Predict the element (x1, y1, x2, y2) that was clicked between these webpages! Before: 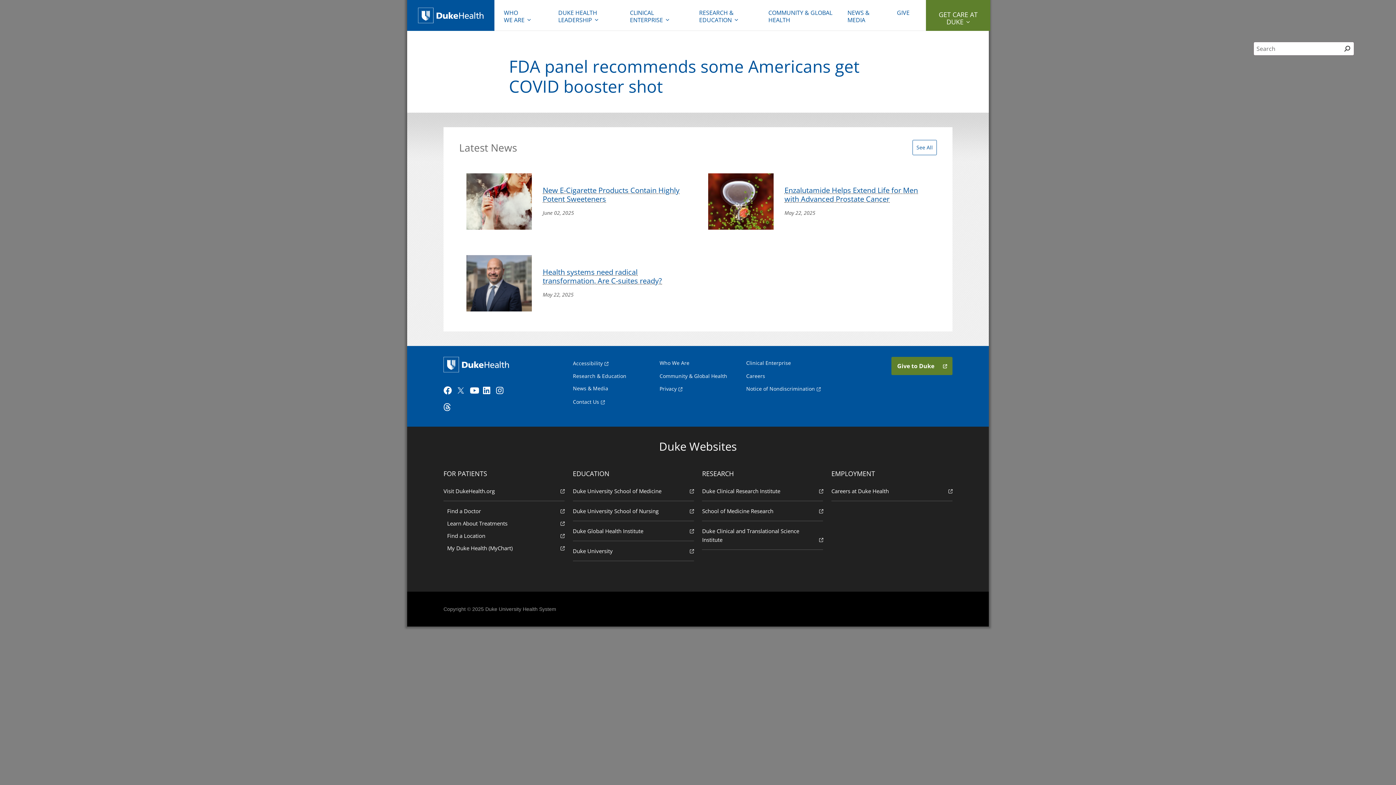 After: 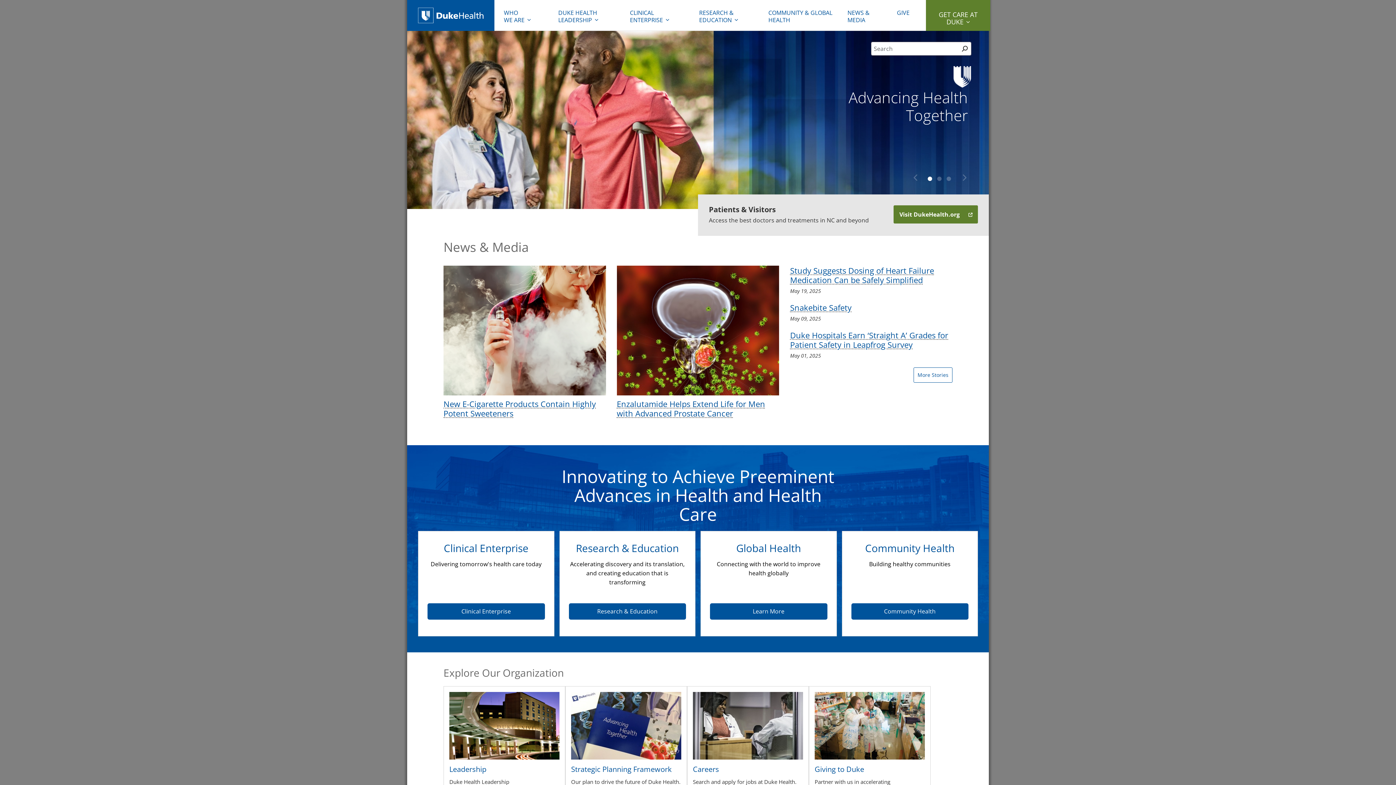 Action: bbox: (443, 357, 509, 372)